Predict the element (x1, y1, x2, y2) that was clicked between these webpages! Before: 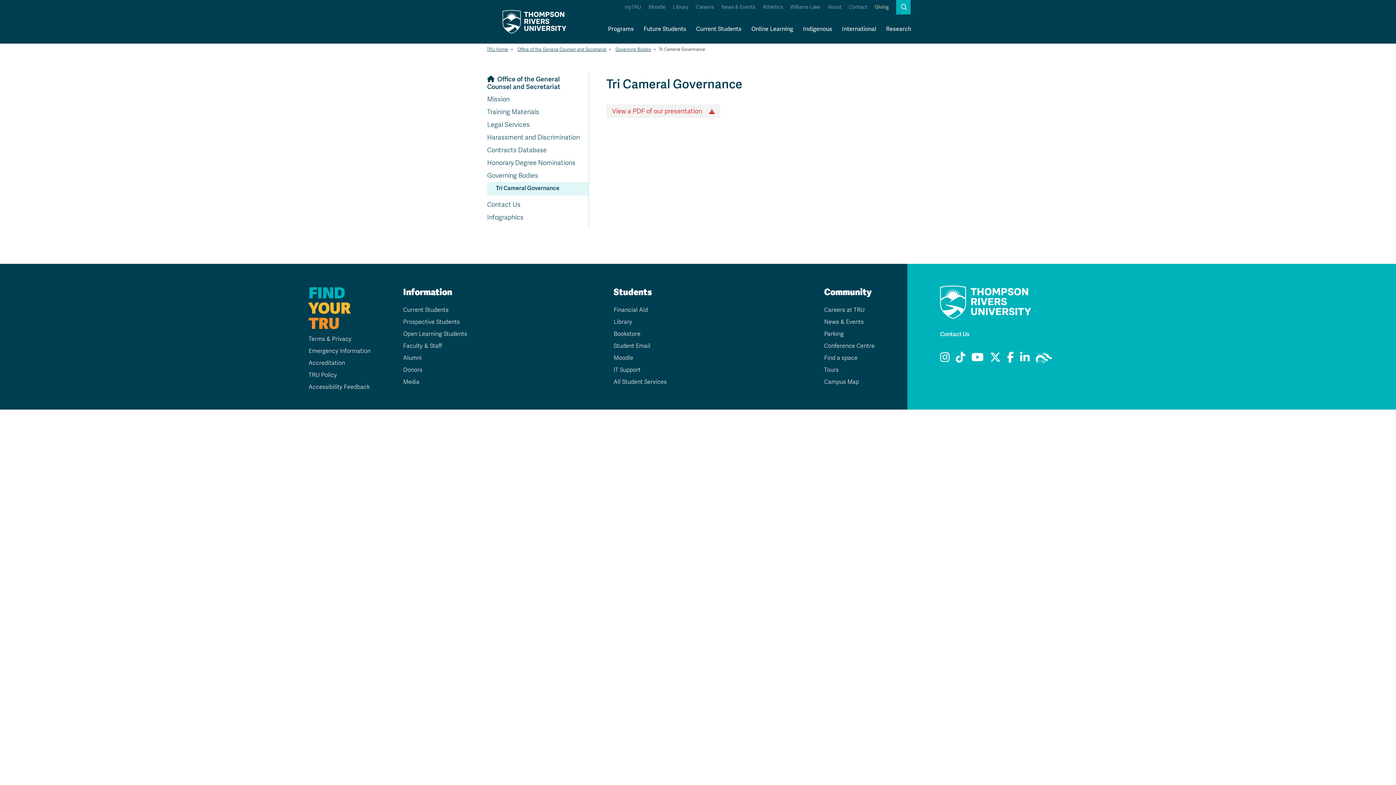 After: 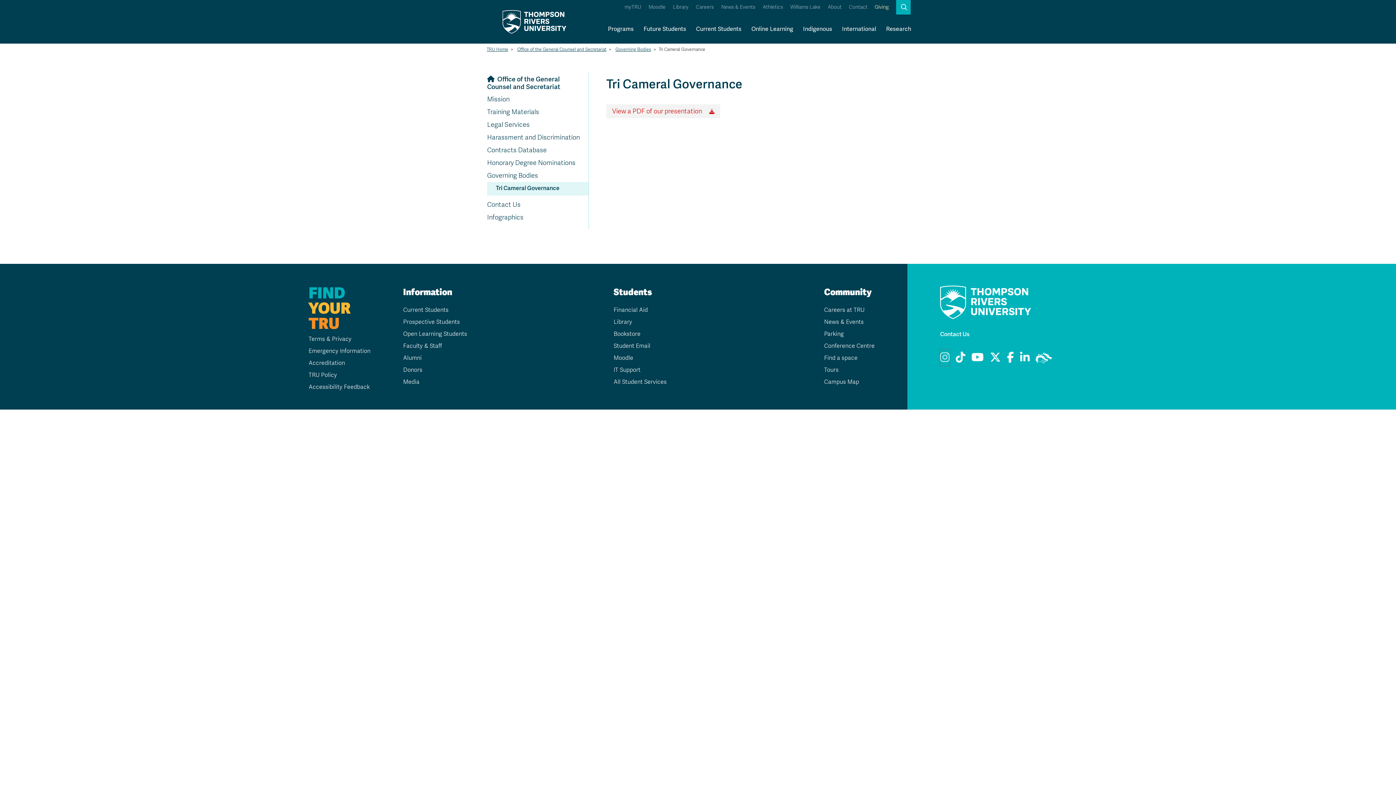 Action: label: TRU Instagram bbox: (940, 349, 949, 366)